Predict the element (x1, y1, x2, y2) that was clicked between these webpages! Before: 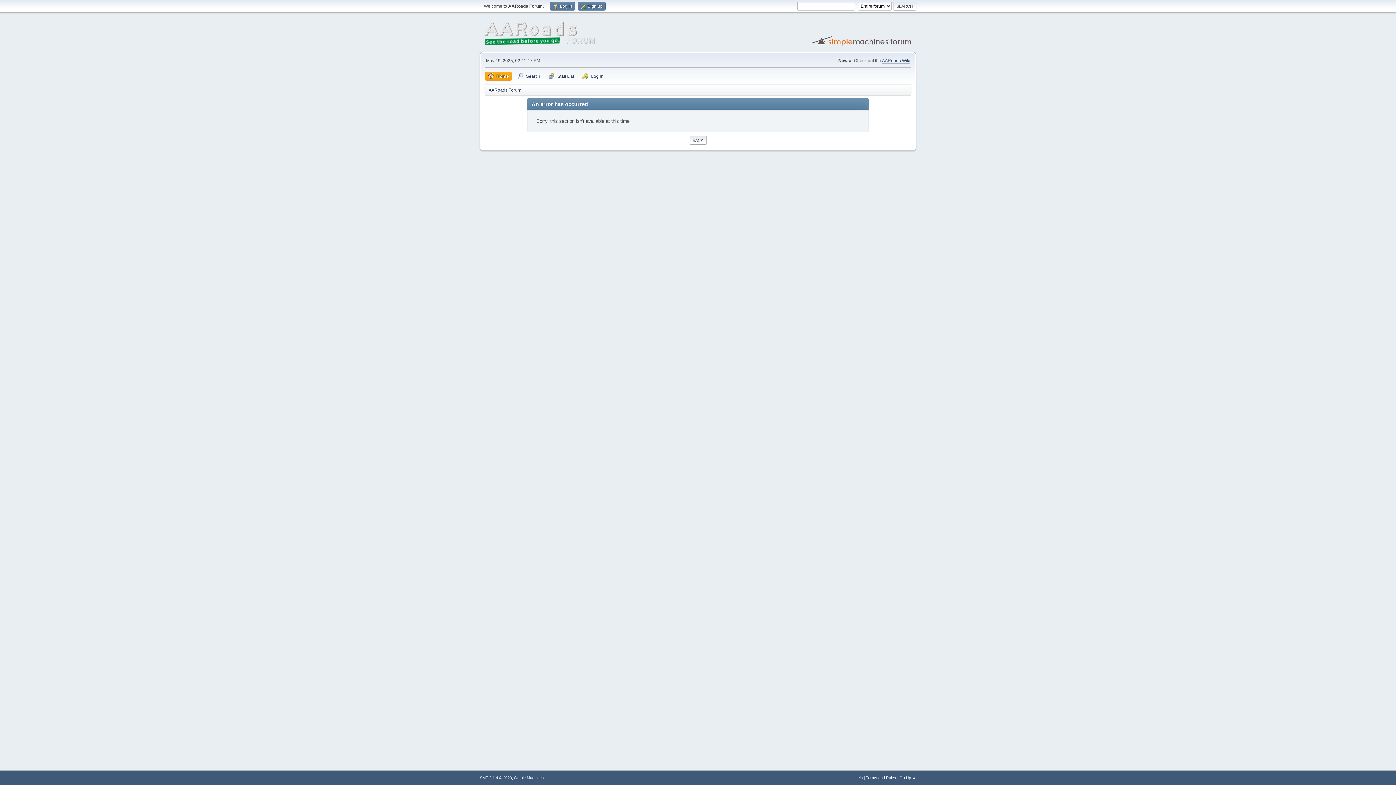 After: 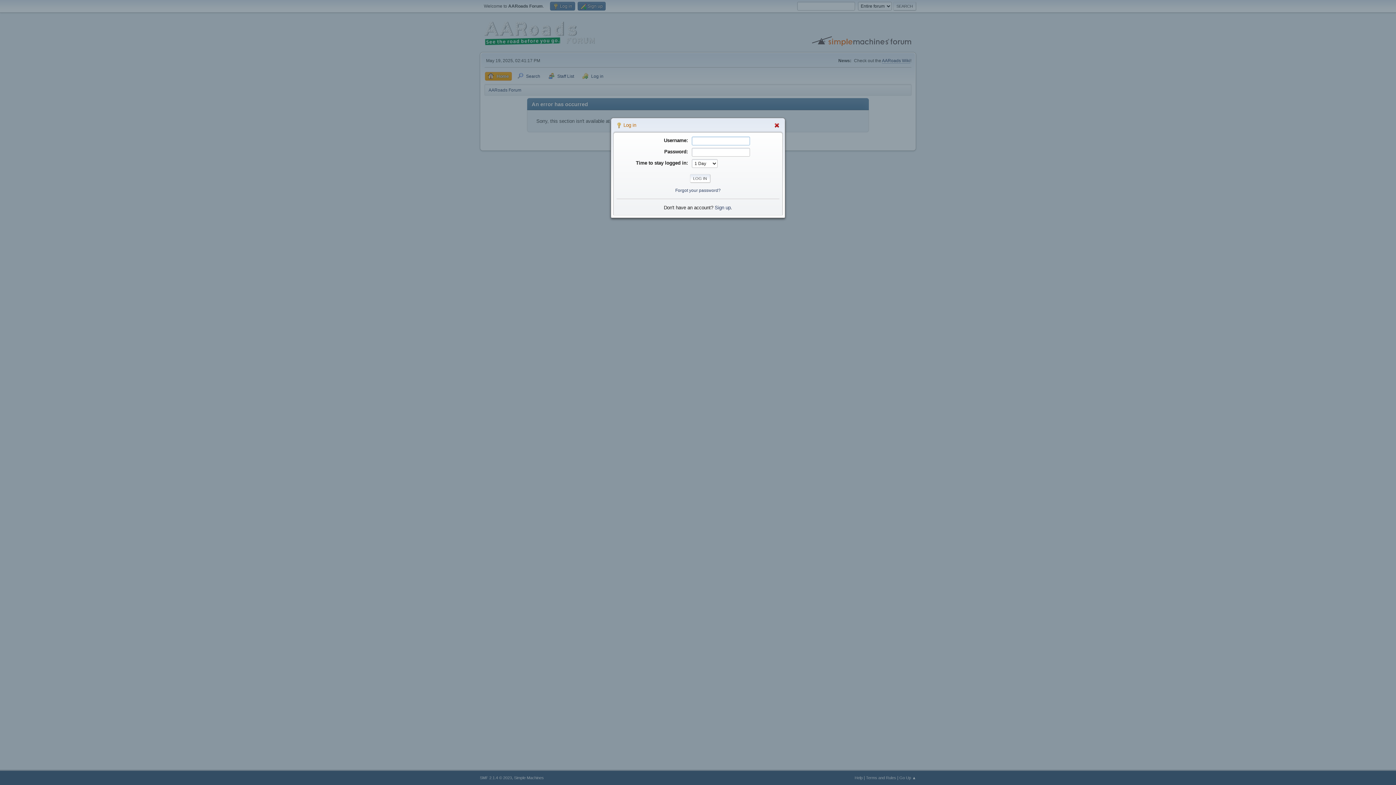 Action: bbox: (550, 1, 575, 10) label:  Log in